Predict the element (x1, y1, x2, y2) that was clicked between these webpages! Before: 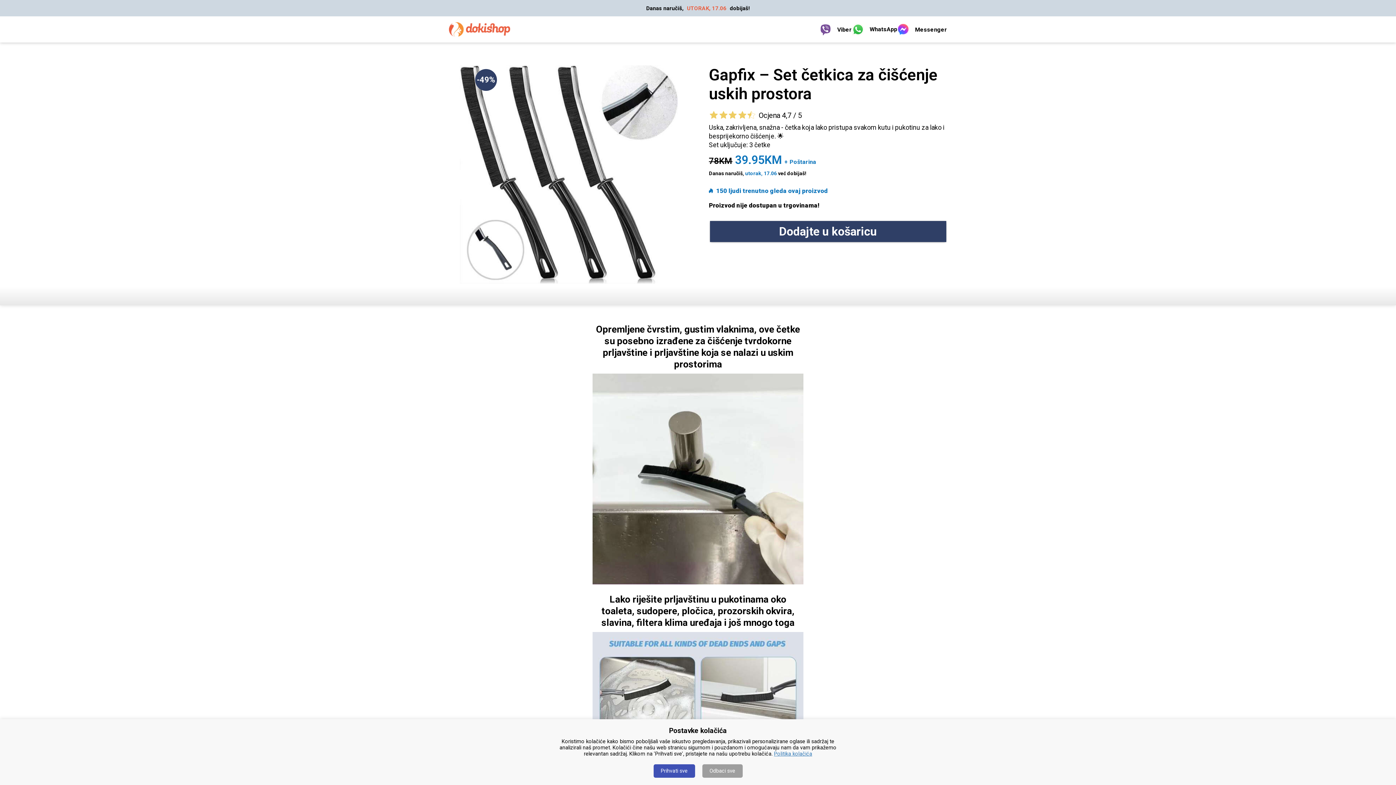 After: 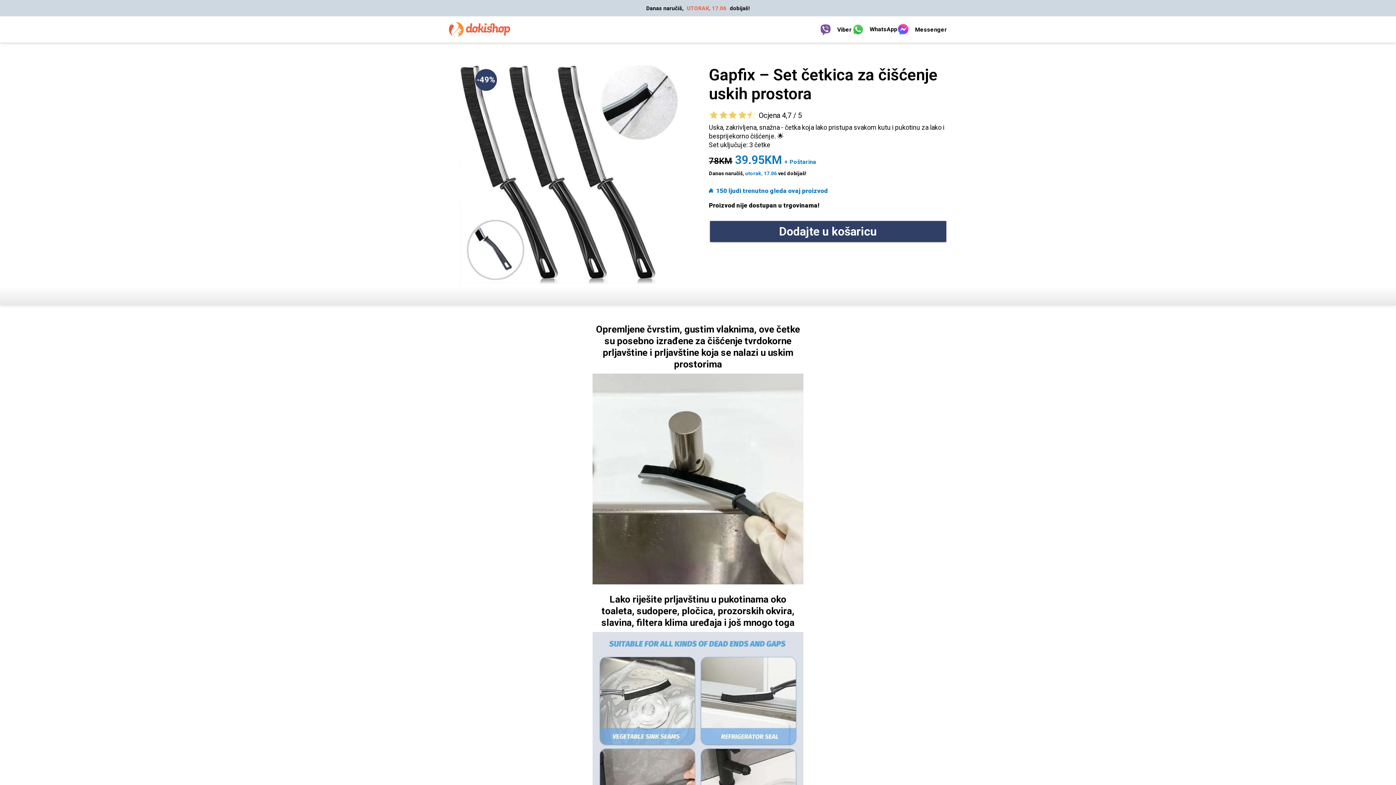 Action: bbox: (653, 764, 695, 778) label: Prihvati sve